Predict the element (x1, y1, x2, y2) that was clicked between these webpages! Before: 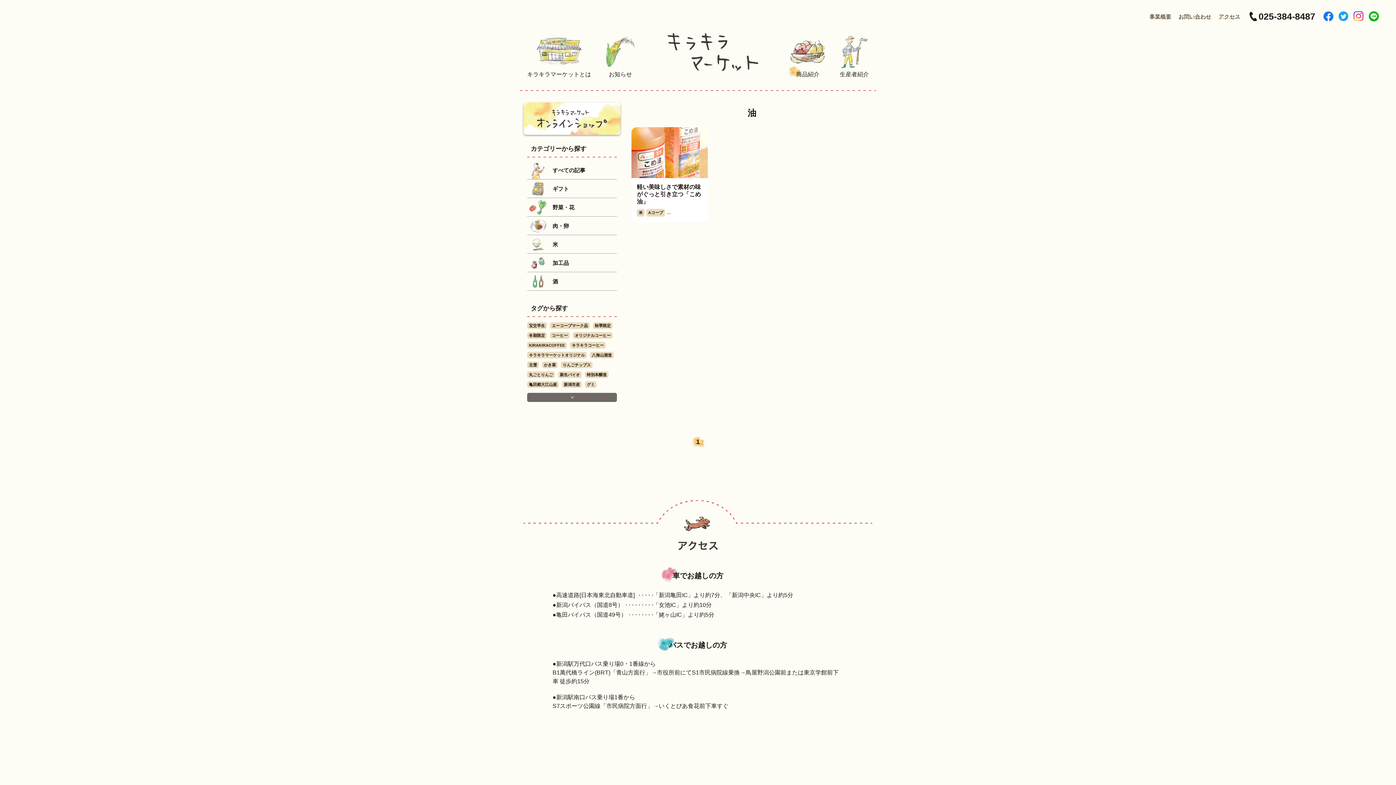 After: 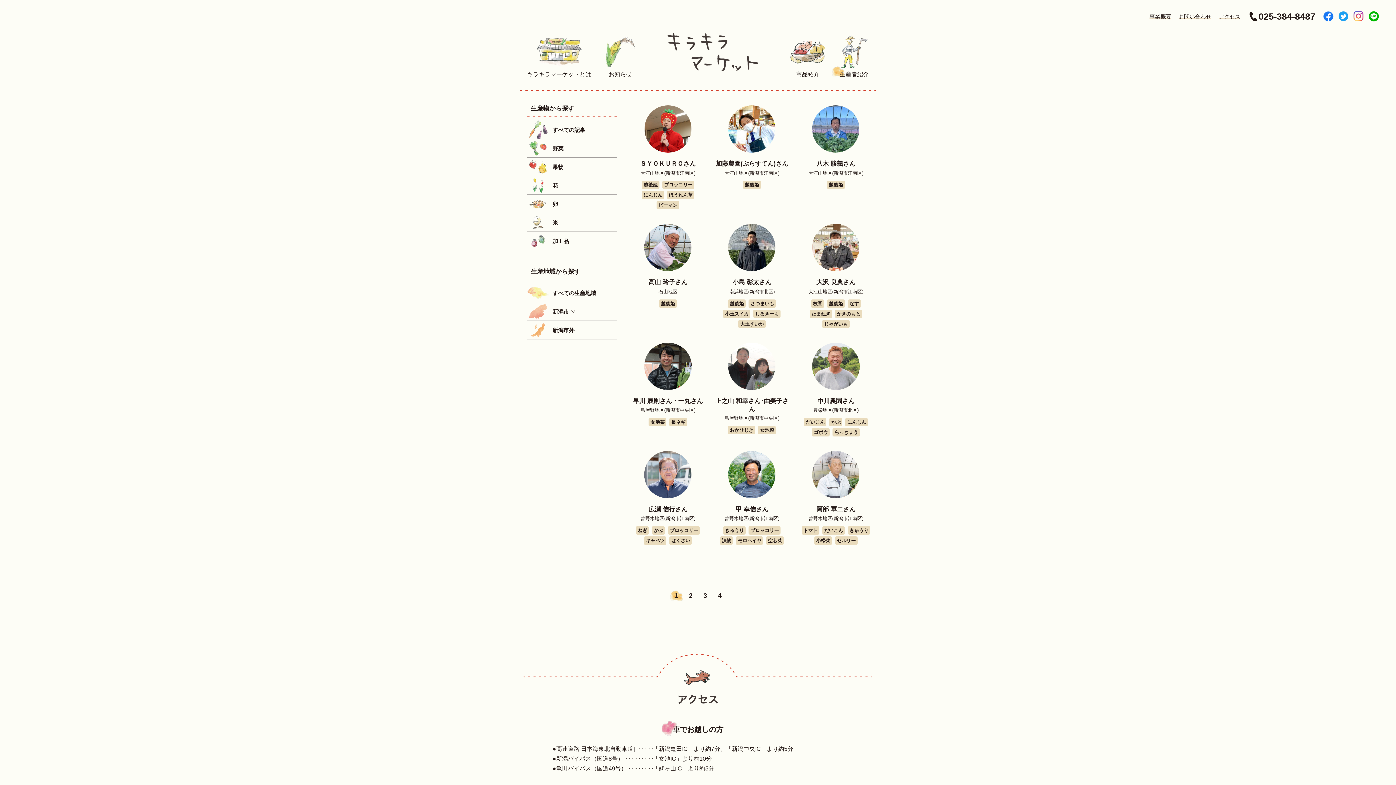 Action: bbox: (832, 32, 876, 78) label: 生産者紹介